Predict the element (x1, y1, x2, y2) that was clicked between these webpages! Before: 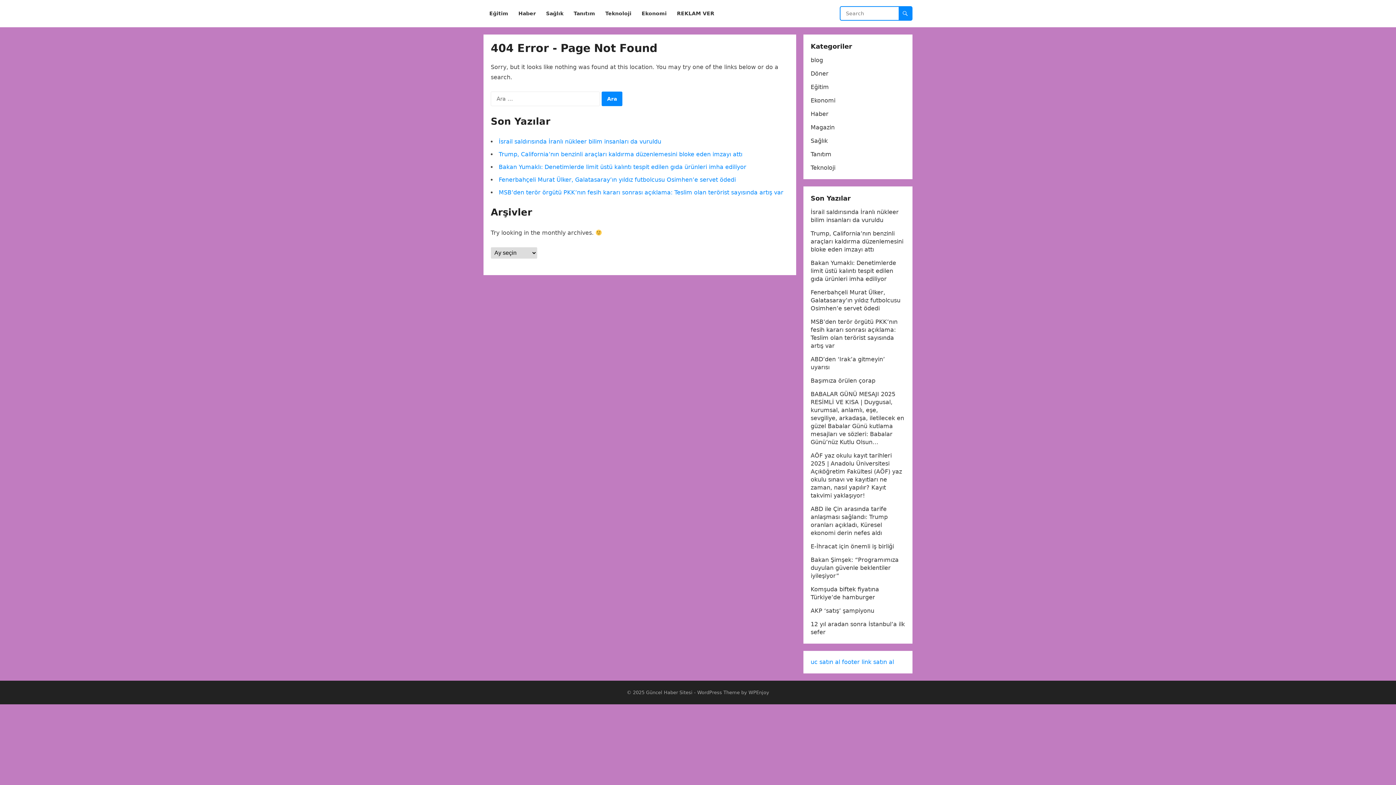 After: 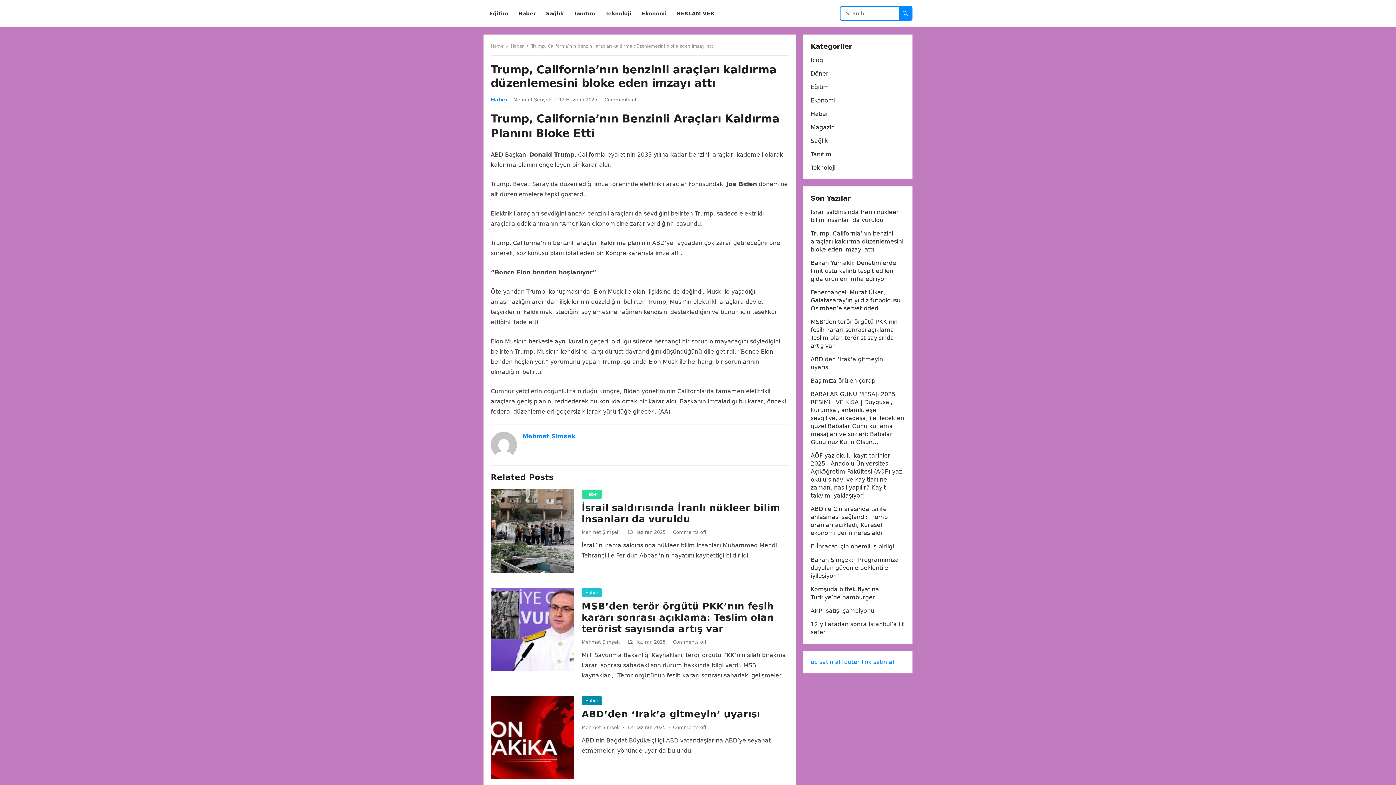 Action: label: Trump, California’nın benzinli araçları kaldırma düzenlemesini bloke eden imzayı attı bbox: (498, 150, 742, 157)